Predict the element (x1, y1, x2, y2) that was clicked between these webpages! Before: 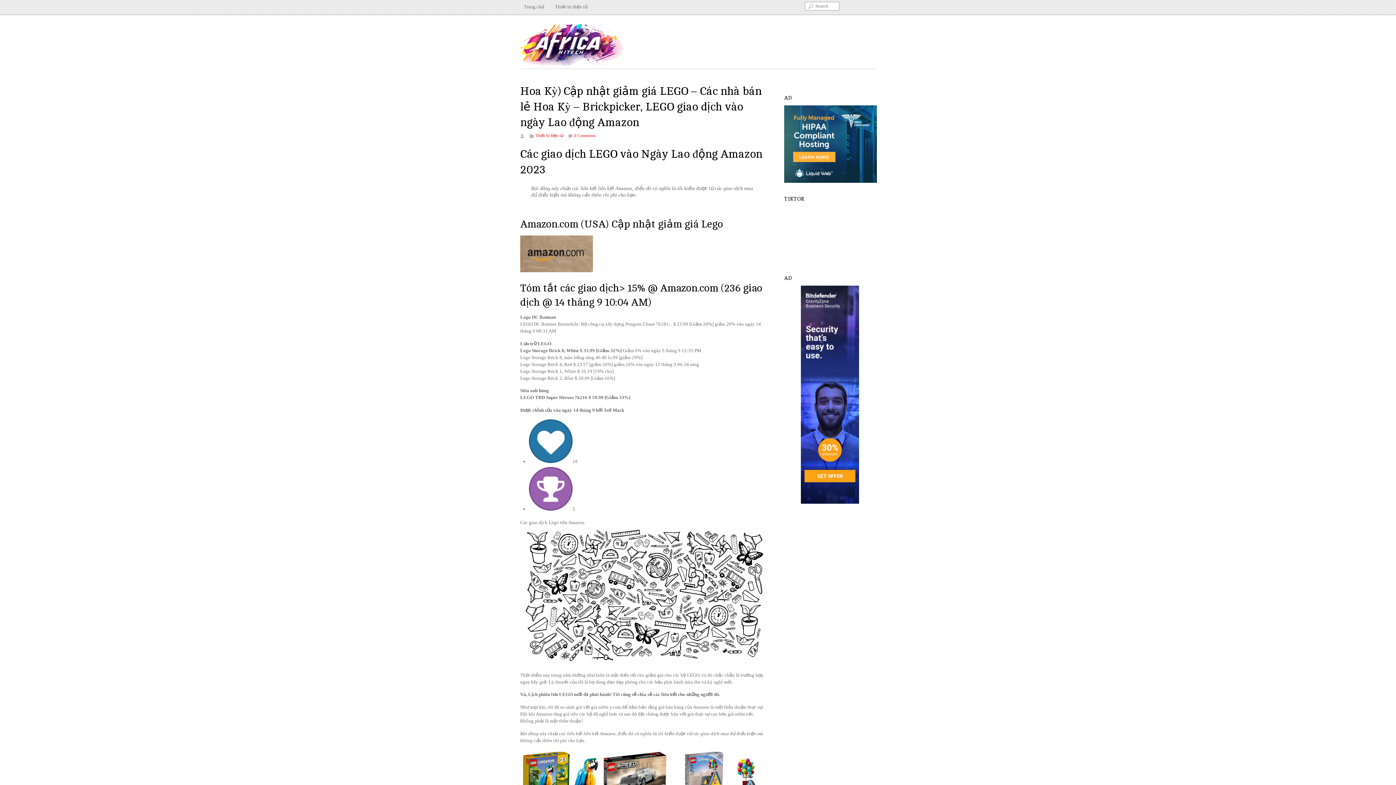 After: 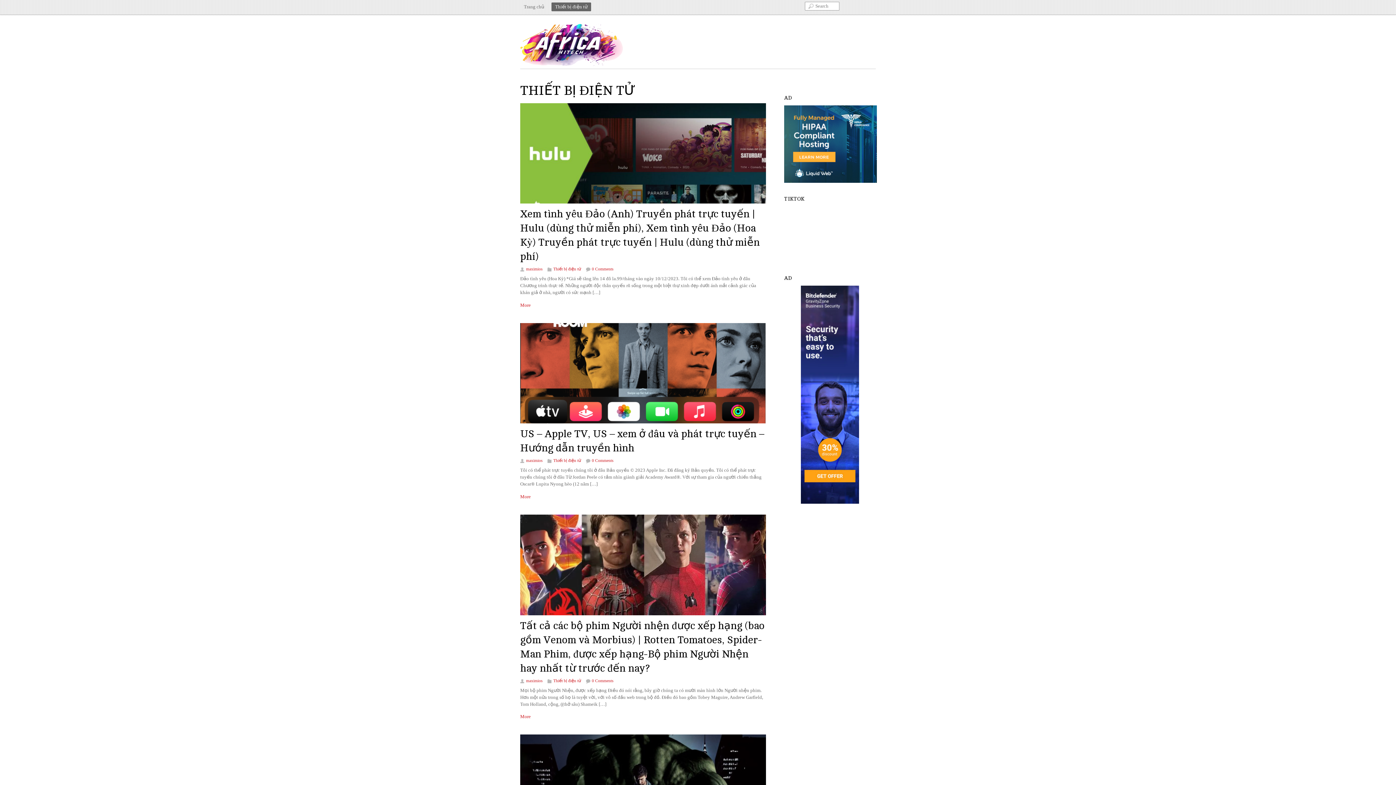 Action: bbox: (535, 133, 563, 138) label: Thiết bị điện tử